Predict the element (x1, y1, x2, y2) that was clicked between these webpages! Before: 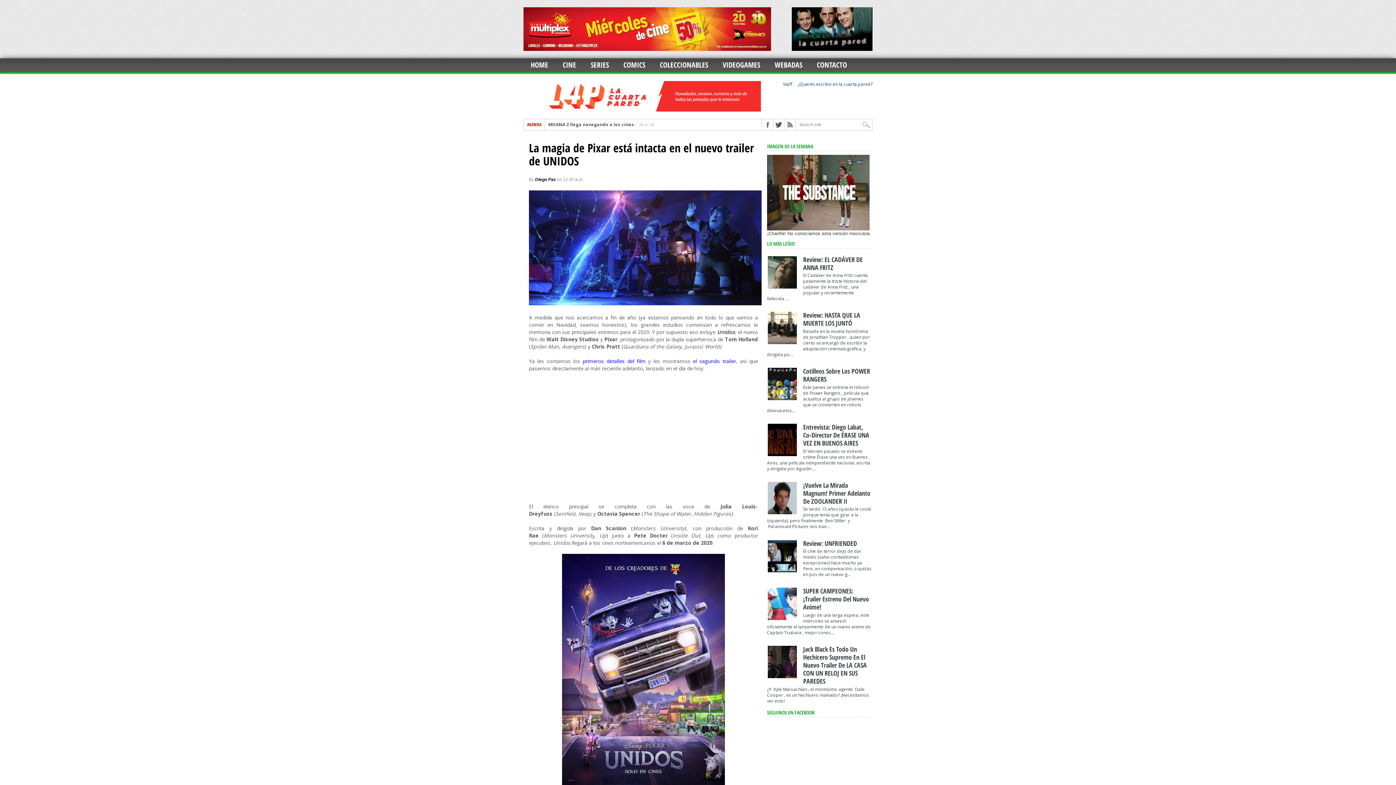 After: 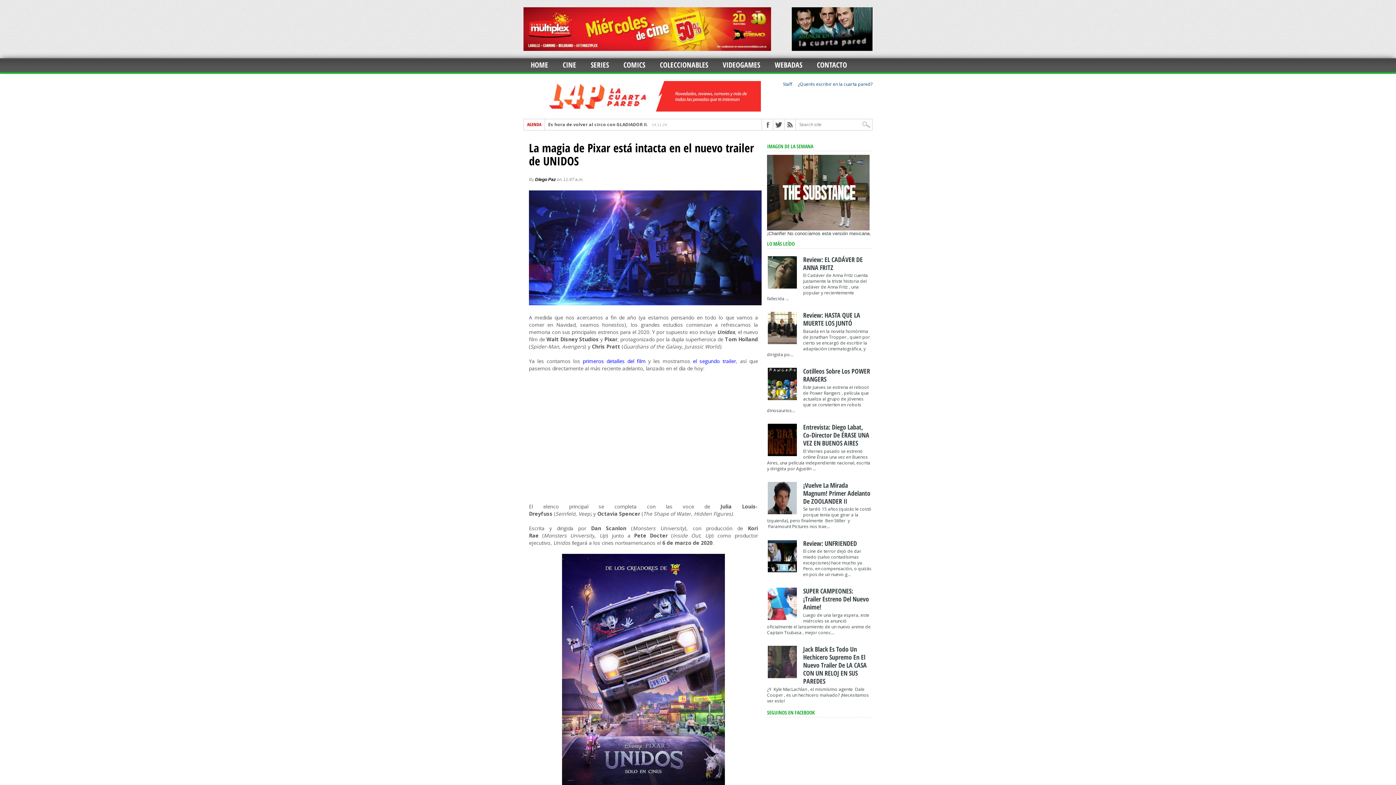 Action: bbox: (768, 674, 798, 679)